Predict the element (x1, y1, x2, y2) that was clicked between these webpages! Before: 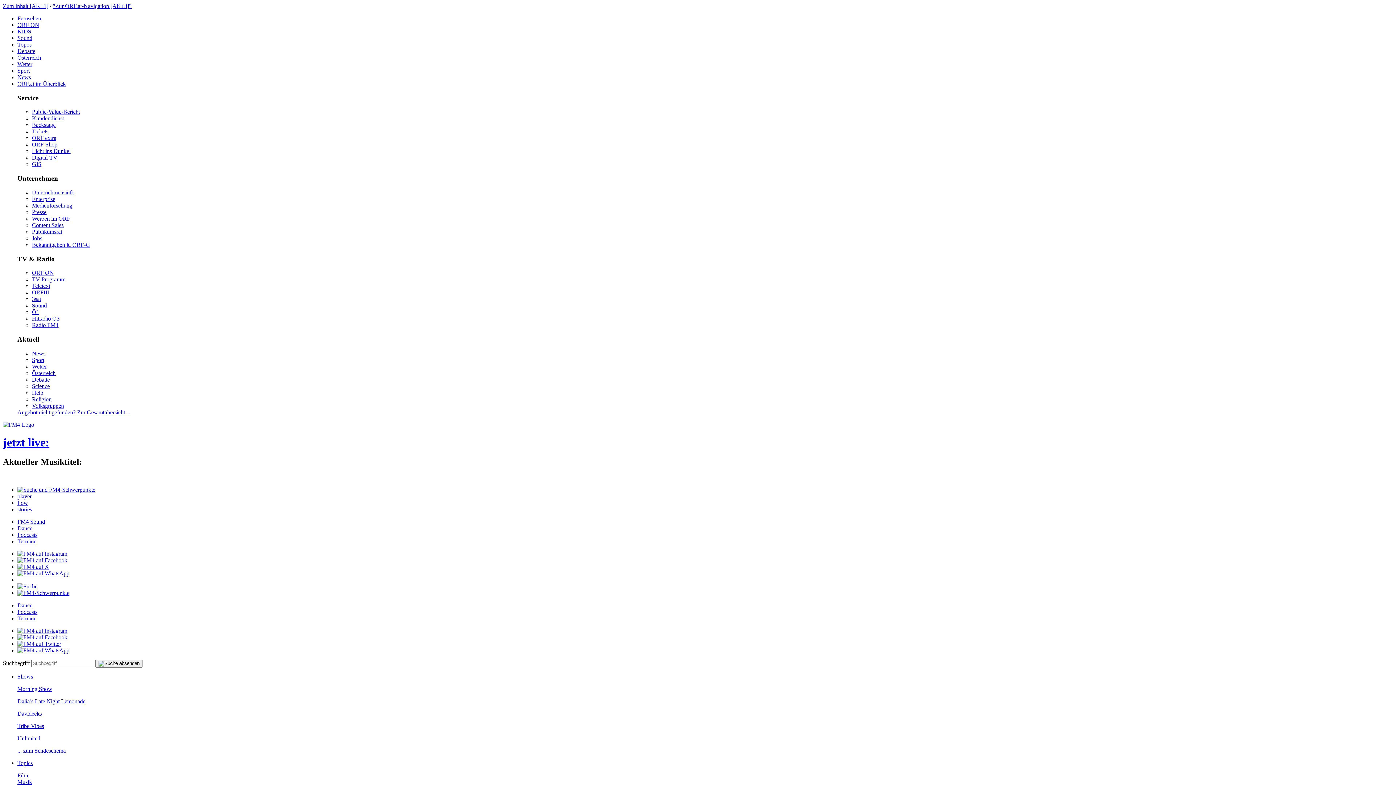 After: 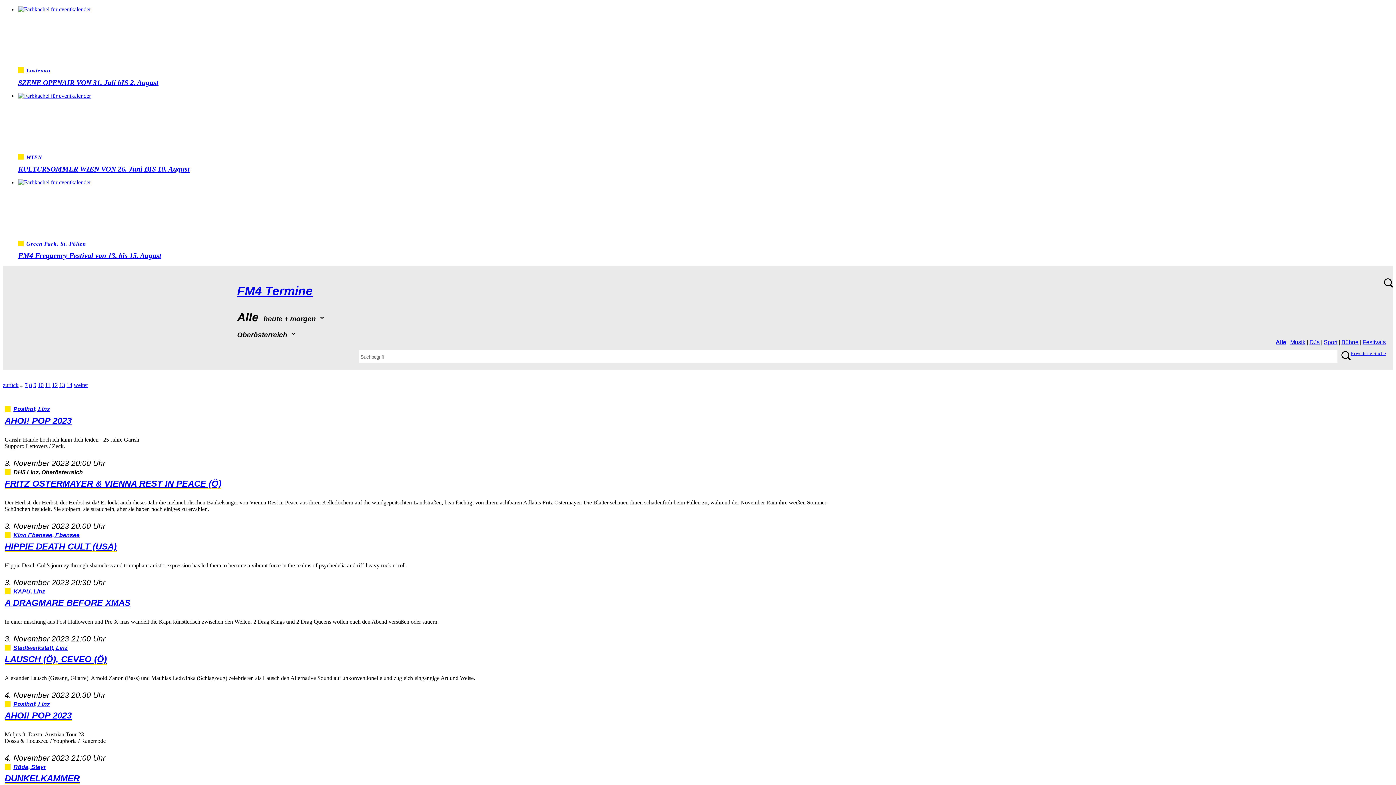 Action: bbox: (2, 2, 48, 9) label: Zum Inhalt [AK+1]